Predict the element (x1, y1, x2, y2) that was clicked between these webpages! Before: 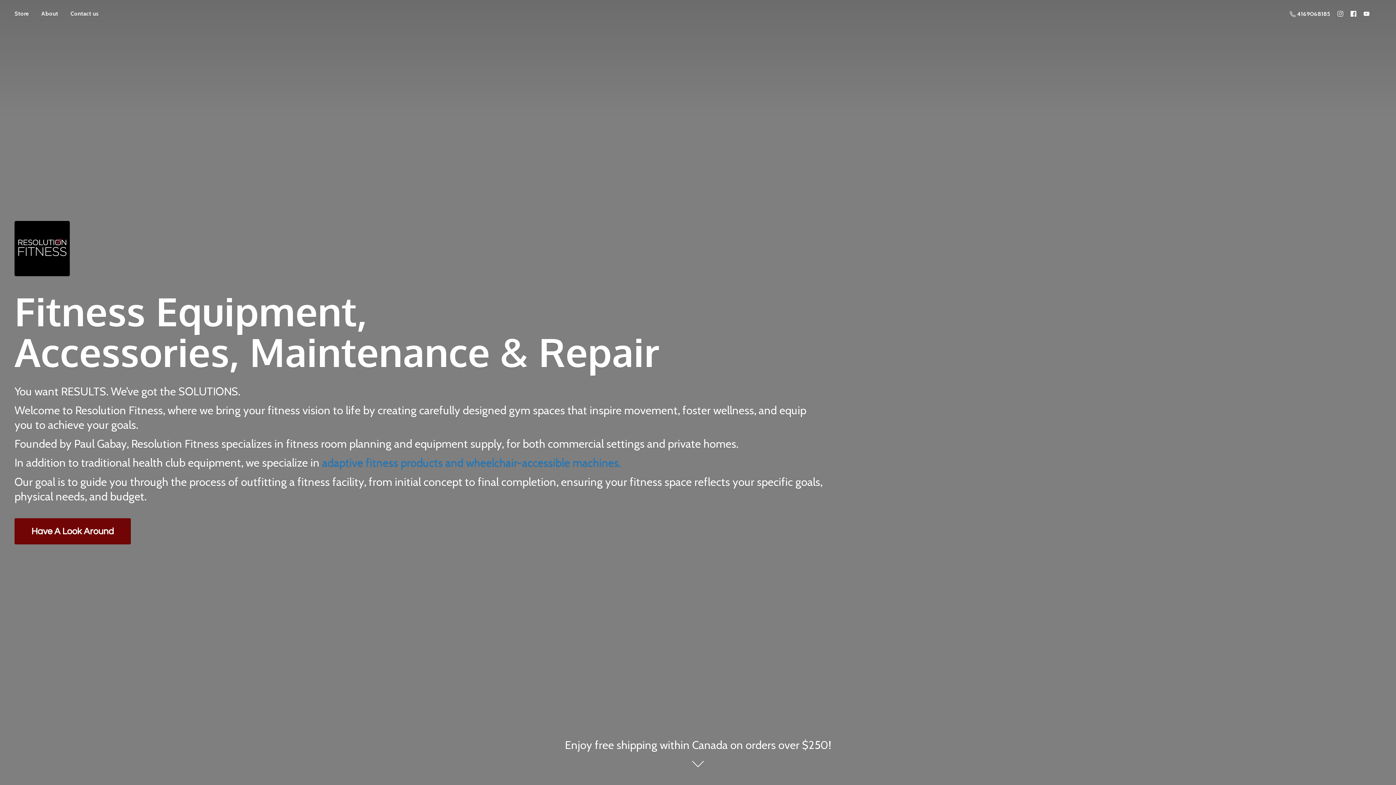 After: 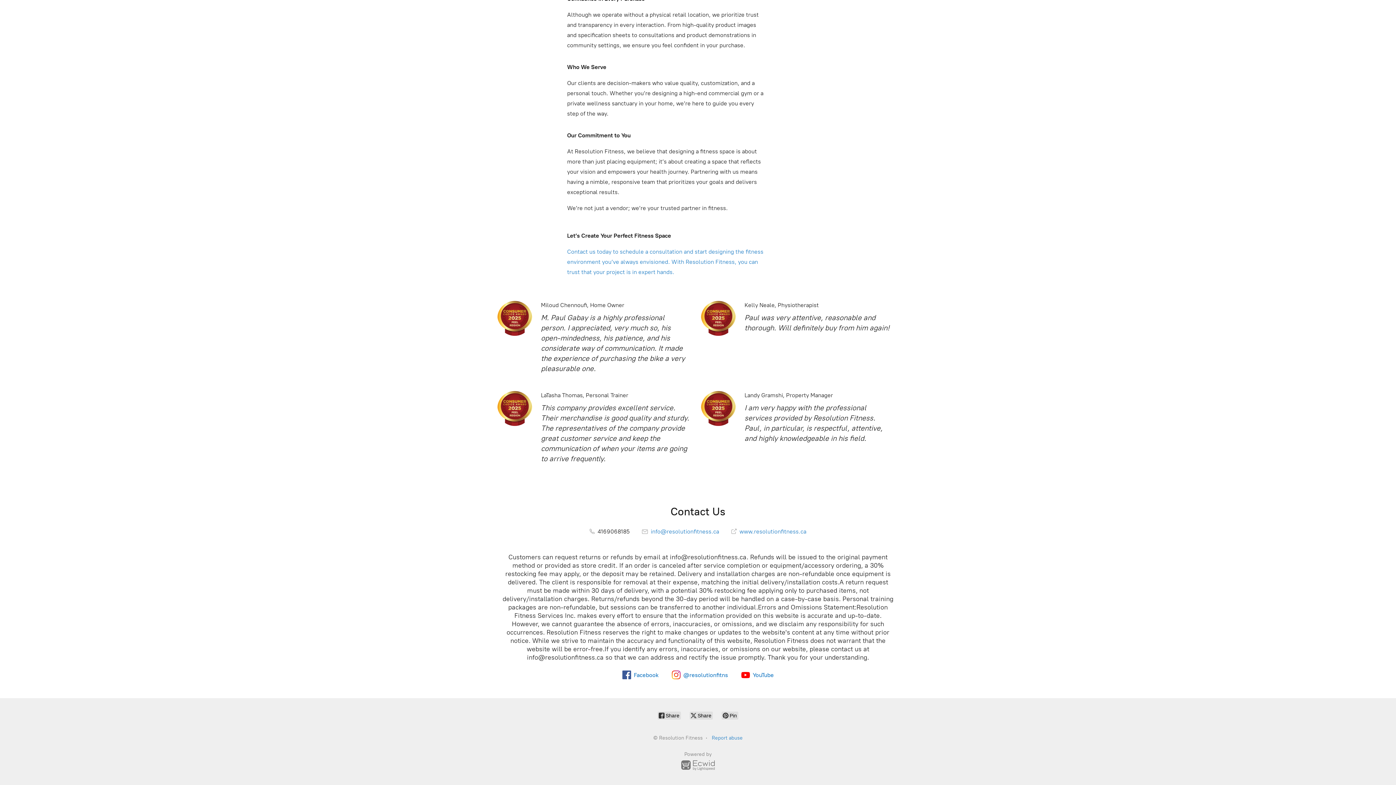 Action: bbox: (65, 8, 104, 18) label: Contact us